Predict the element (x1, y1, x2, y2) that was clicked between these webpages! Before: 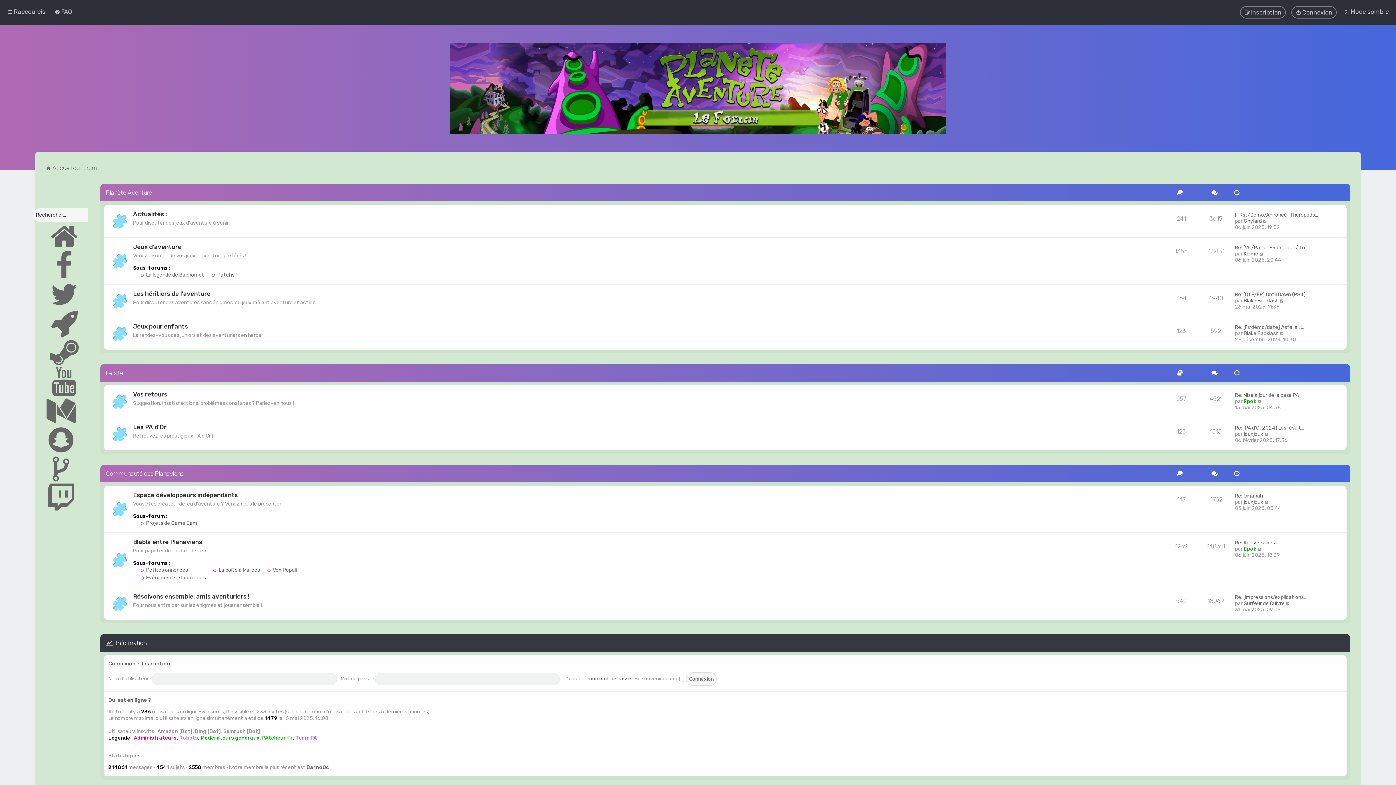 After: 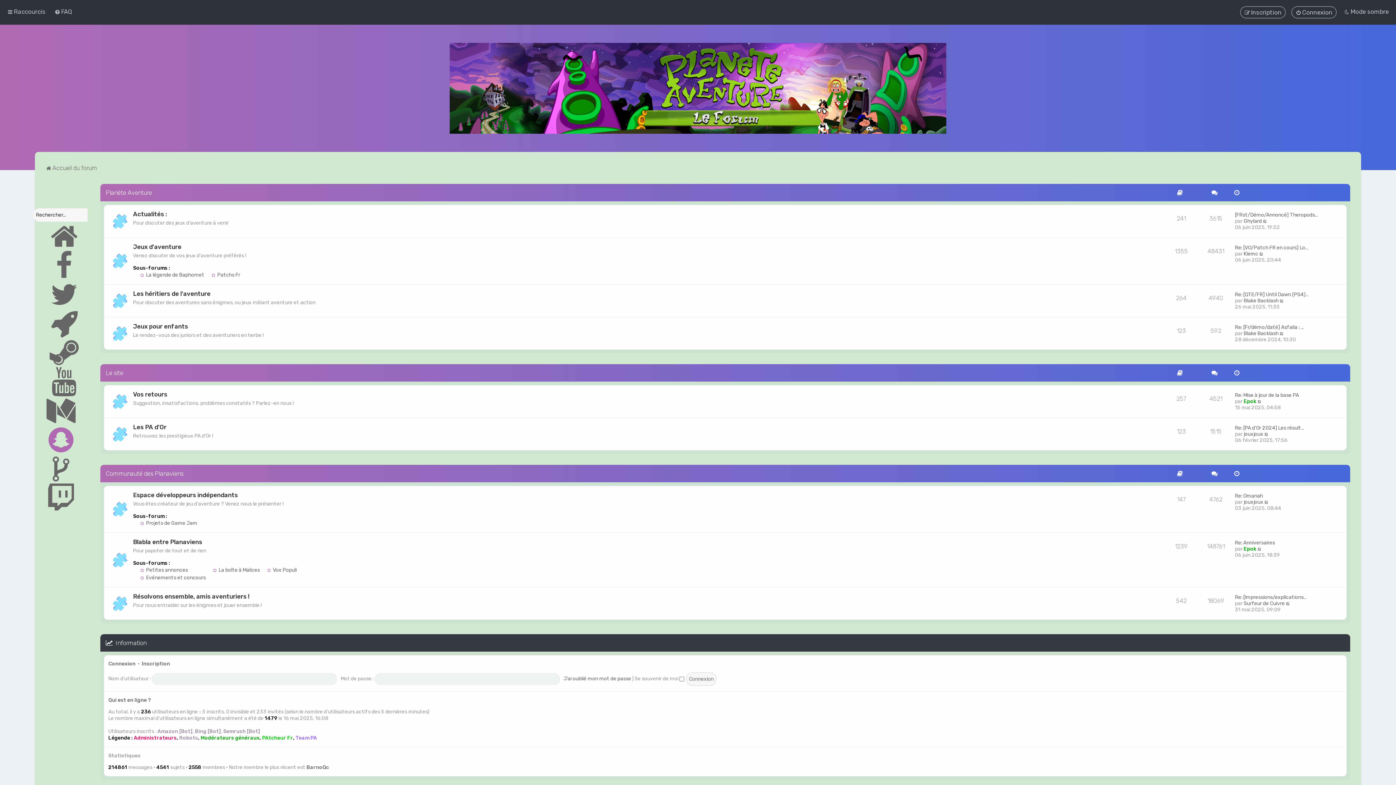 Action: bbox: (48, 425, 74, 454)